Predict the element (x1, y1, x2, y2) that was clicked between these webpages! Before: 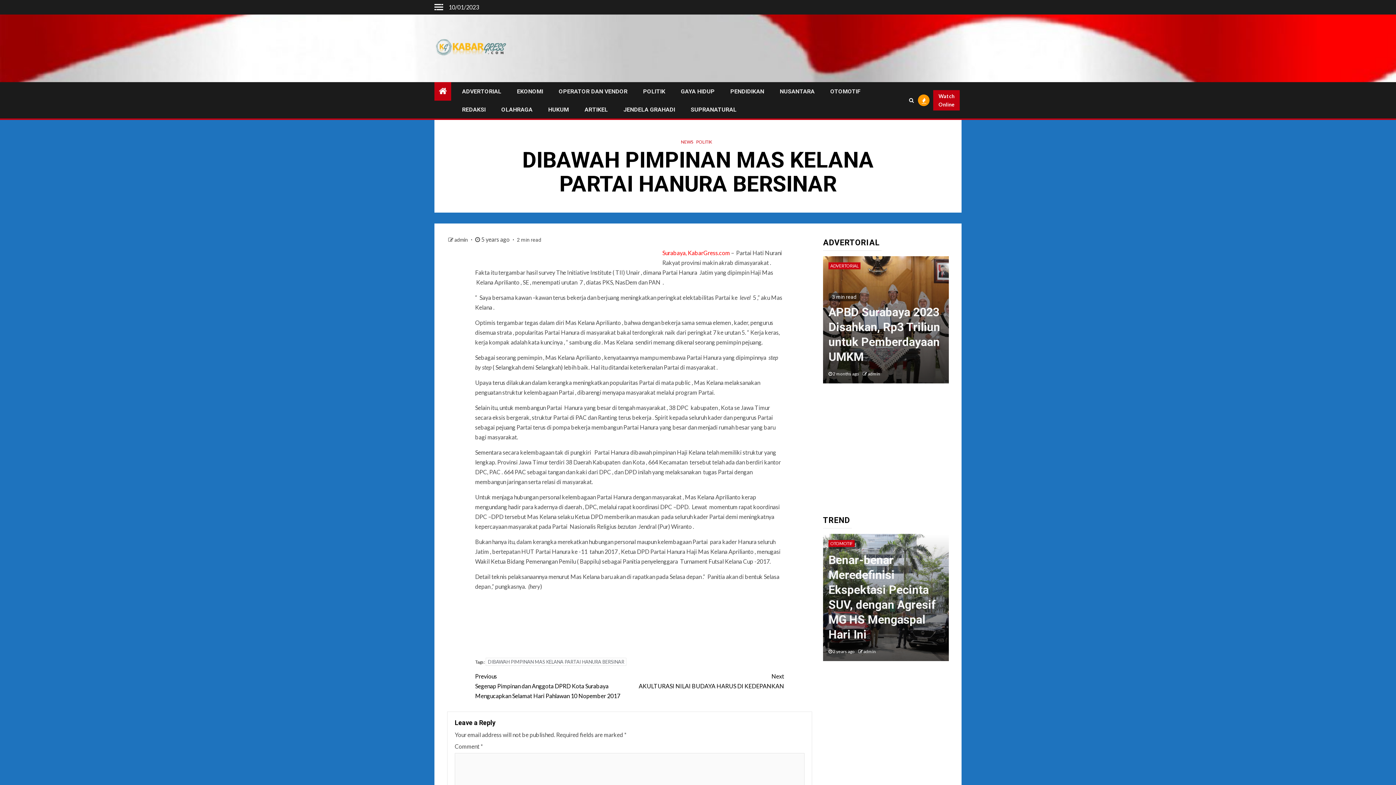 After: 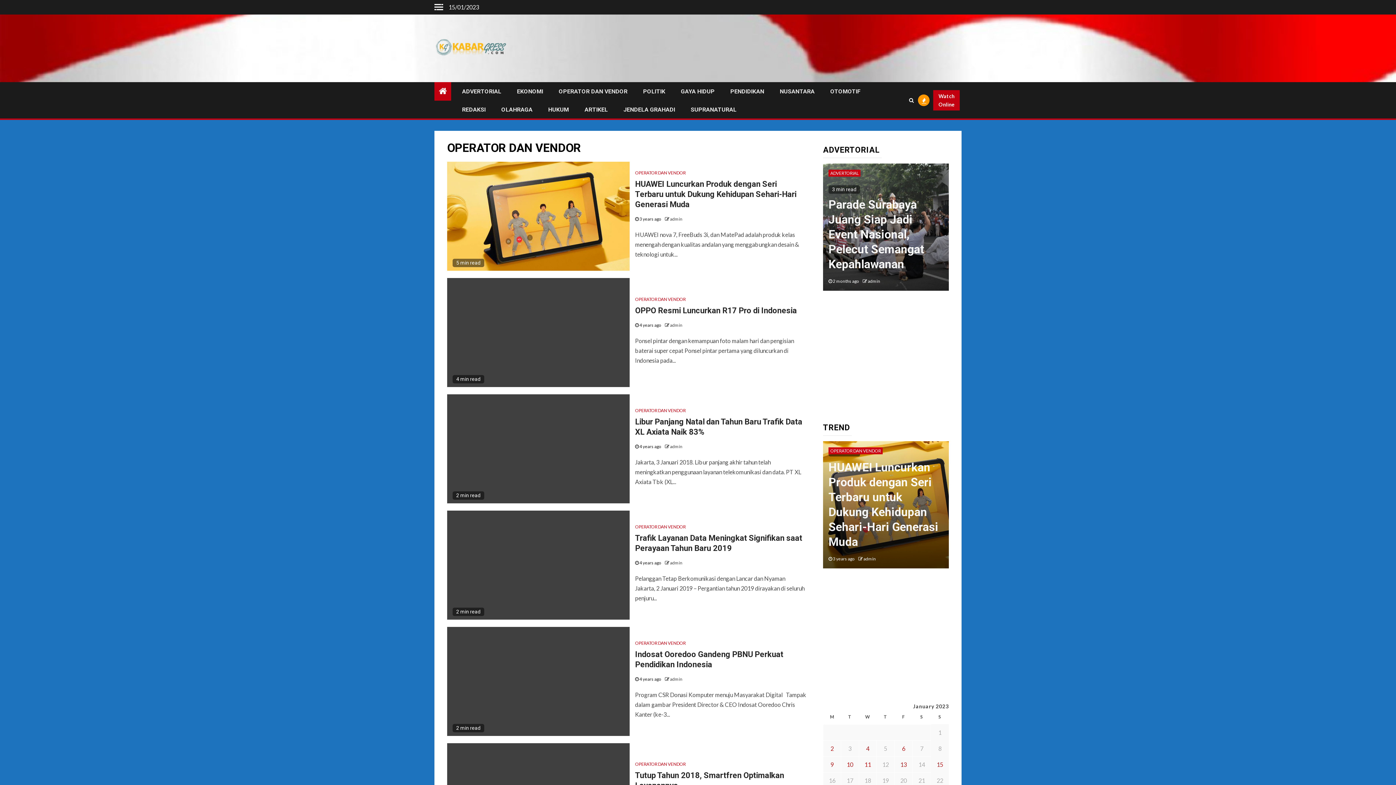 Action: bbox: (558, 88, 627, 94) label: OPERATOR DAN VENDOR